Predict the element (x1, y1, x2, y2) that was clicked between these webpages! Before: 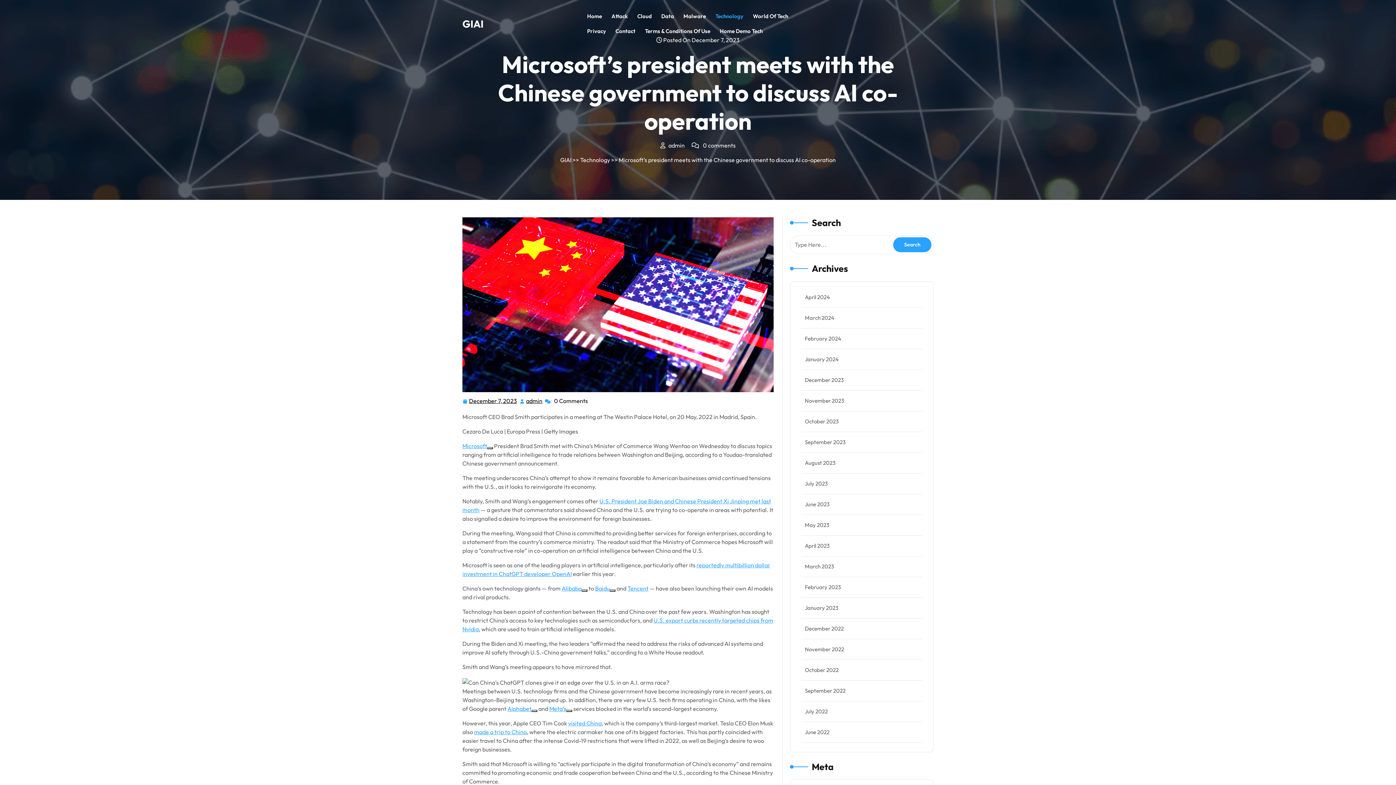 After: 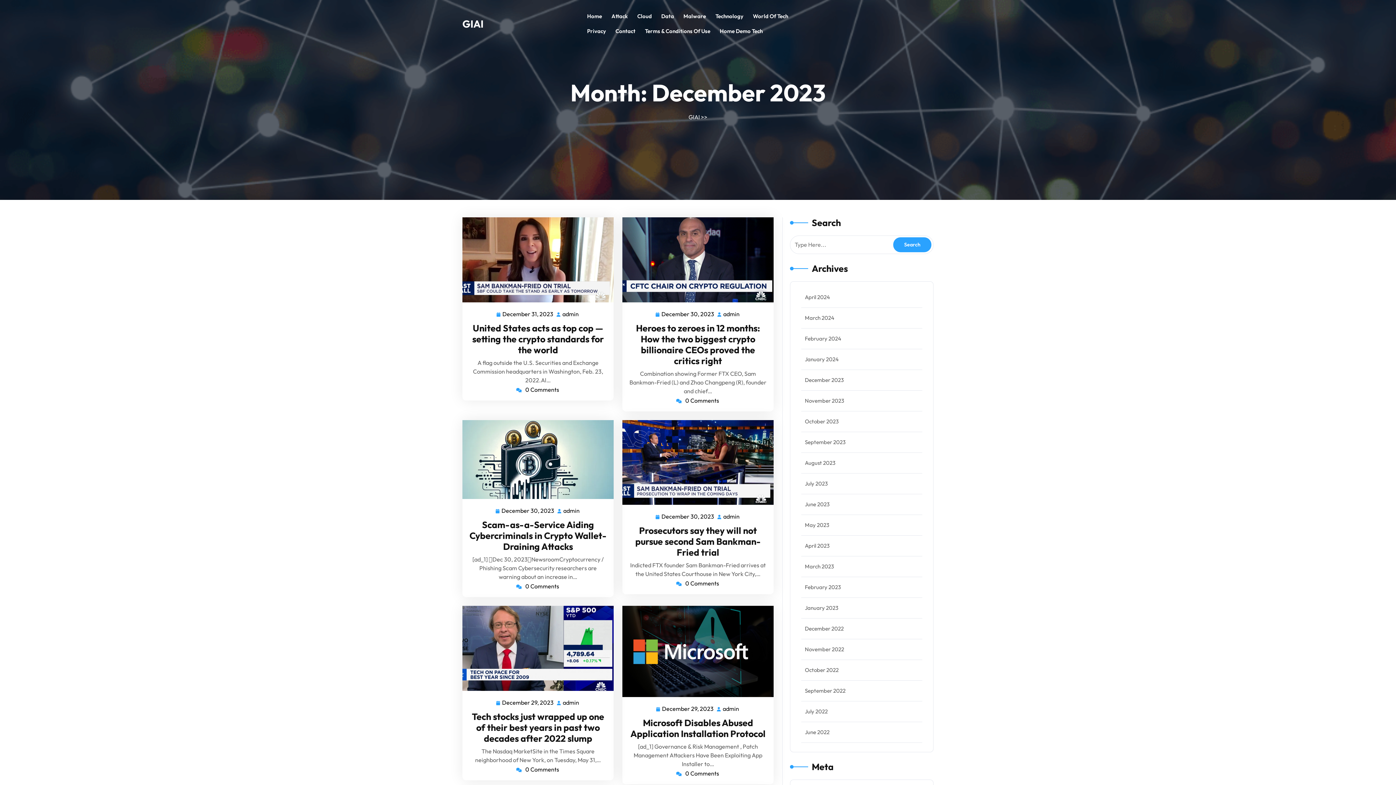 Action: label: December 2023 bbox: (805, 376, 844, 383)